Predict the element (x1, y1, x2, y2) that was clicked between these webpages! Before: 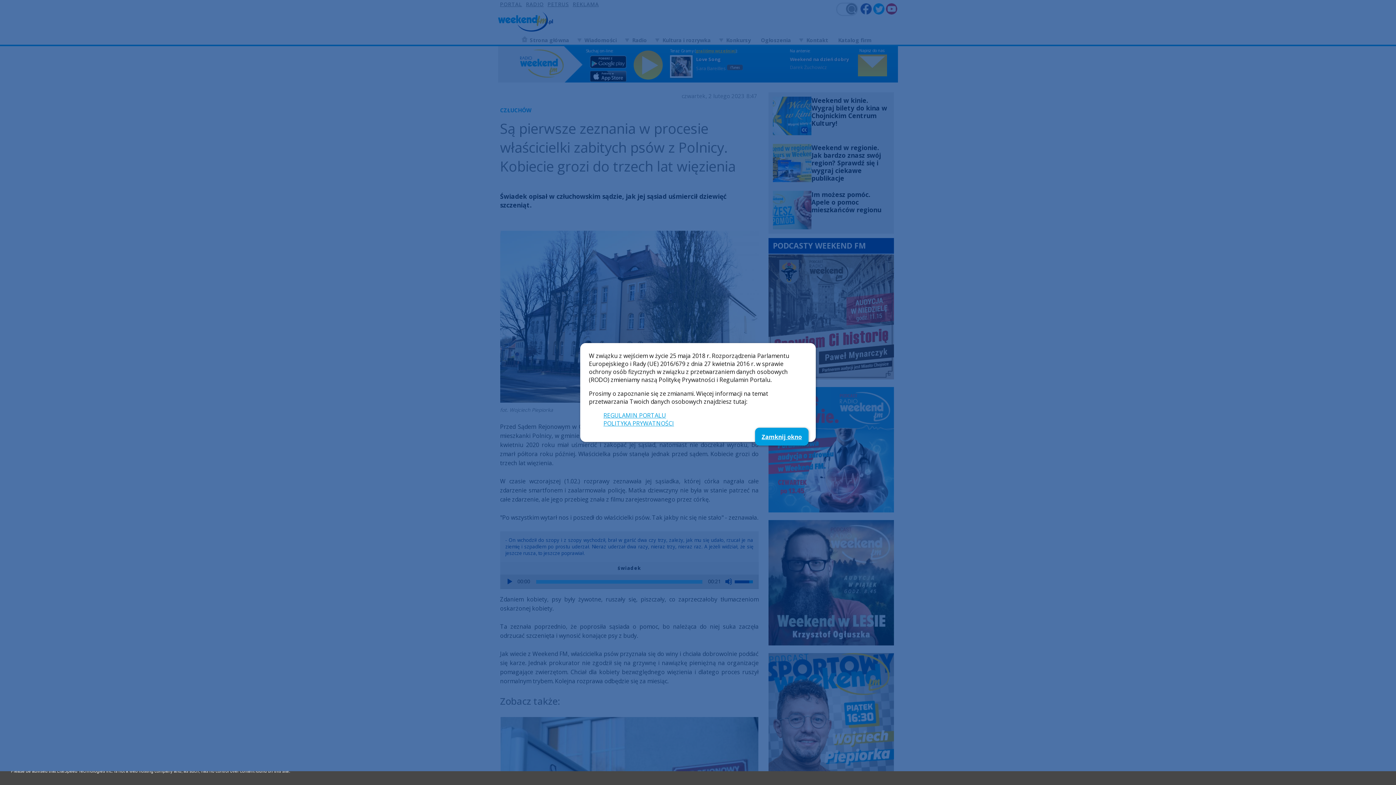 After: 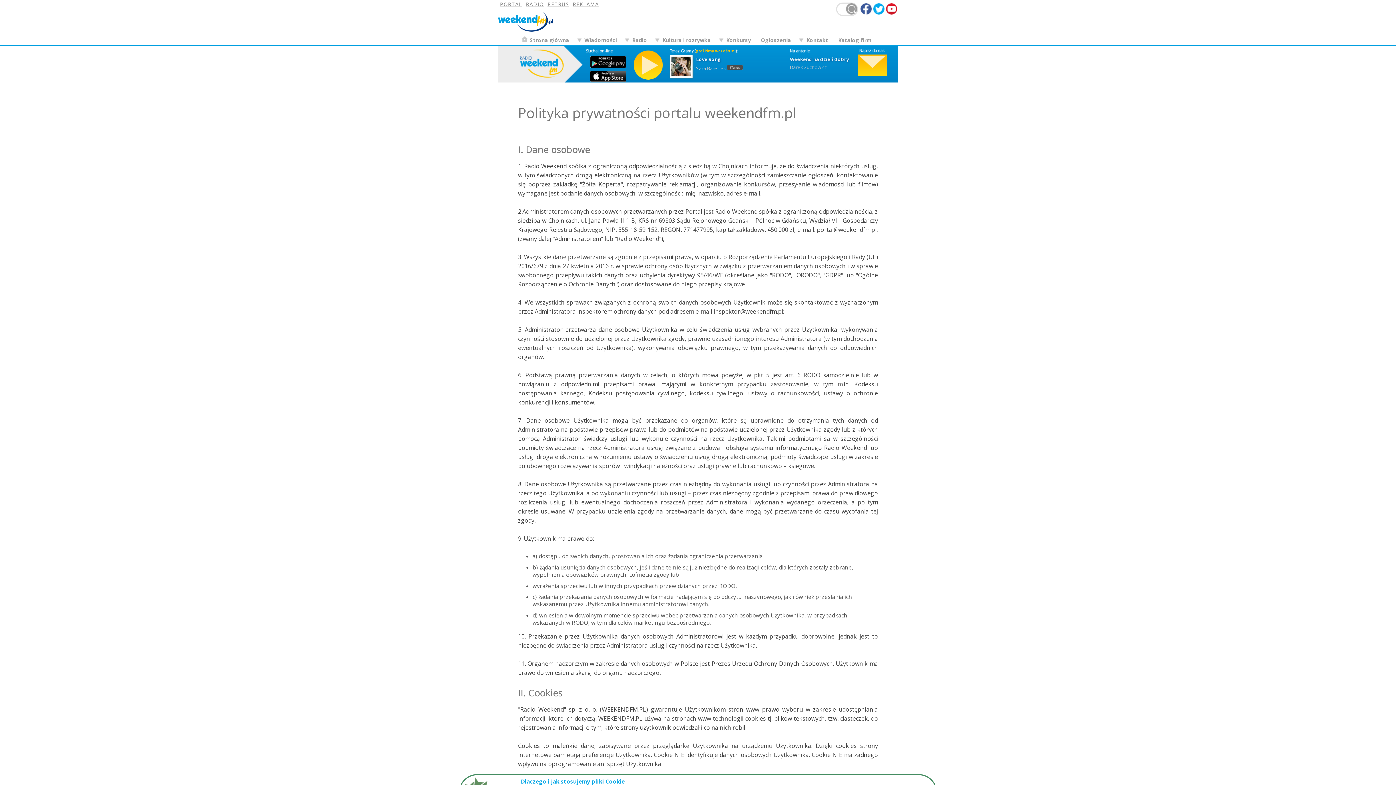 Action: label: POLITYKA PRYWATNOŚCI bbox: (603, 419, 674, 427)